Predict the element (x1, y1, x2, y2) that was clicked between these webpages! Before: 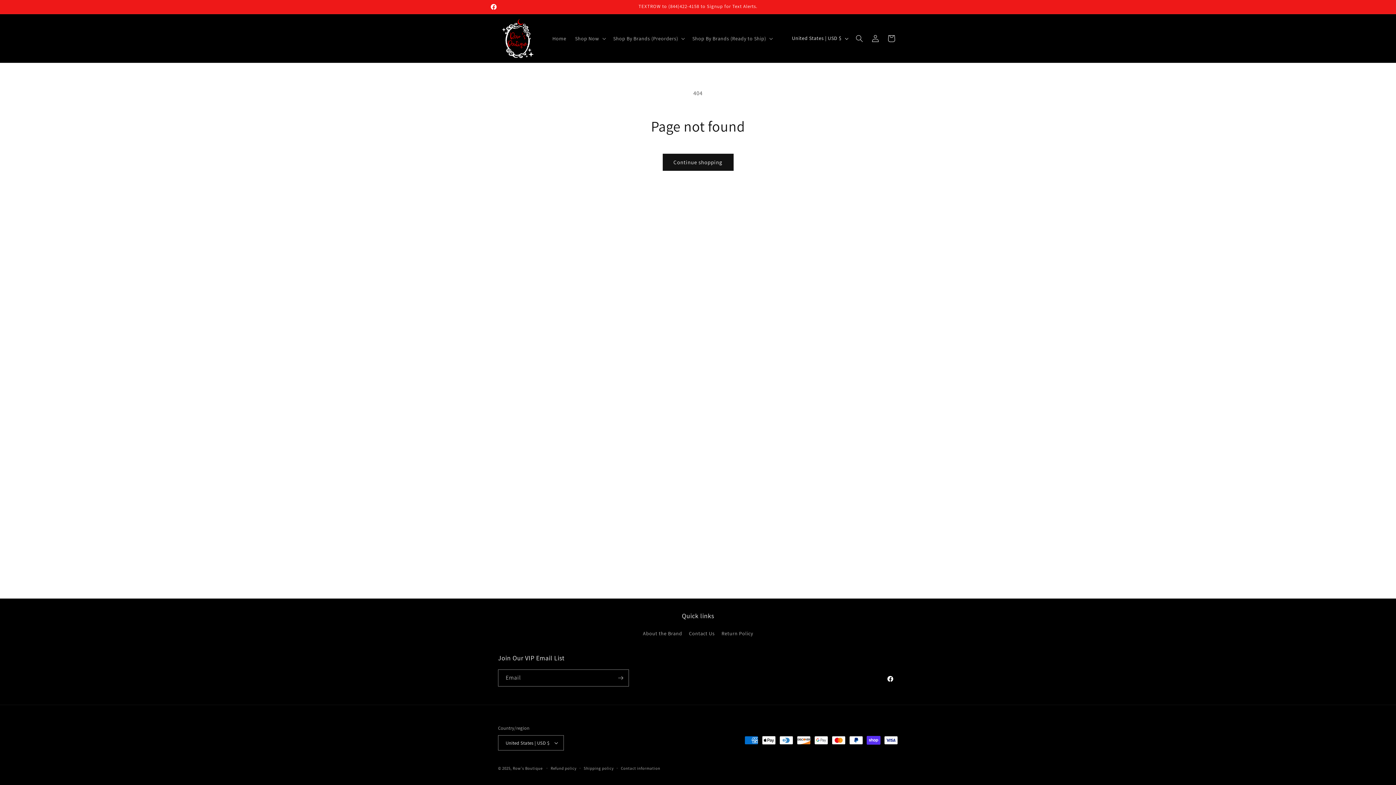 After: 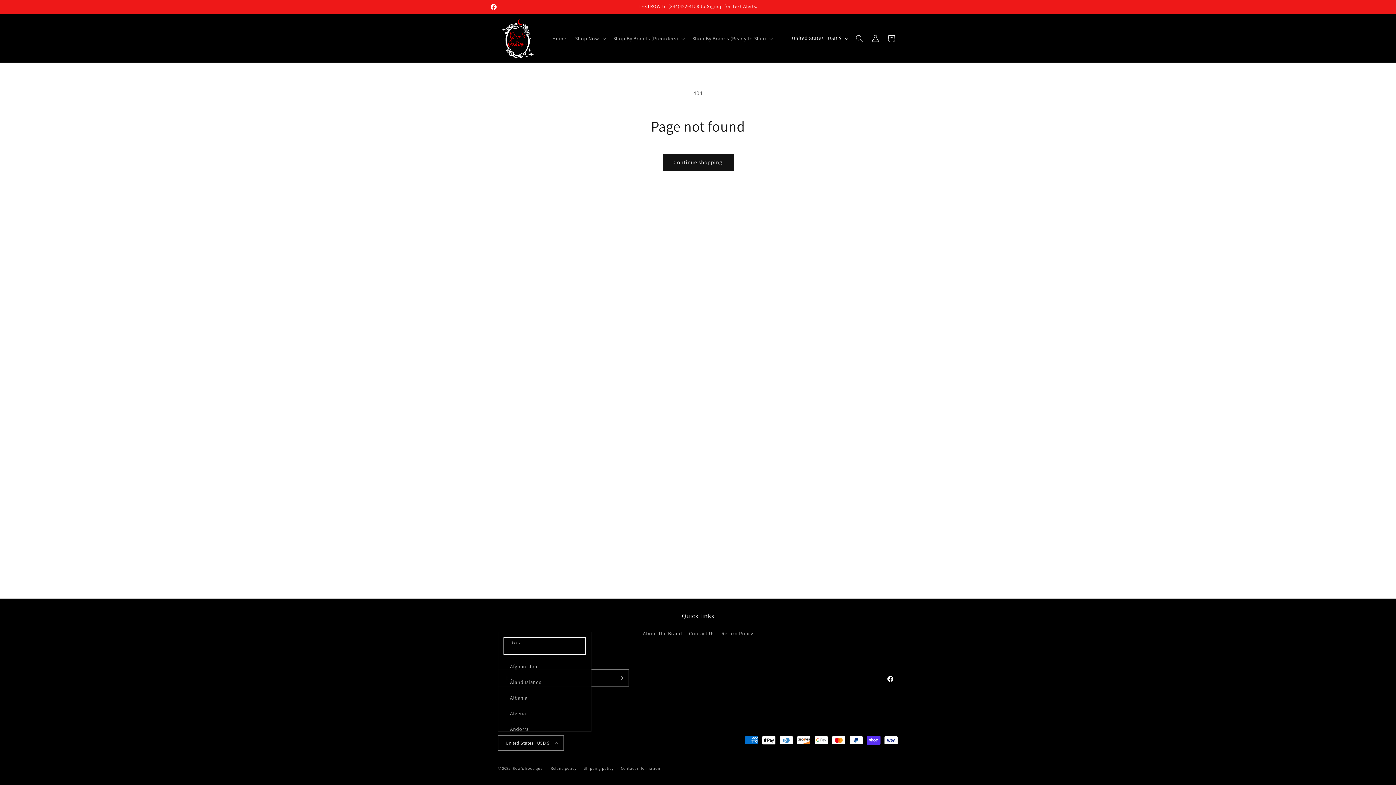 Action: label: United States | USD $ bbox: (498, 735, 564, 750)